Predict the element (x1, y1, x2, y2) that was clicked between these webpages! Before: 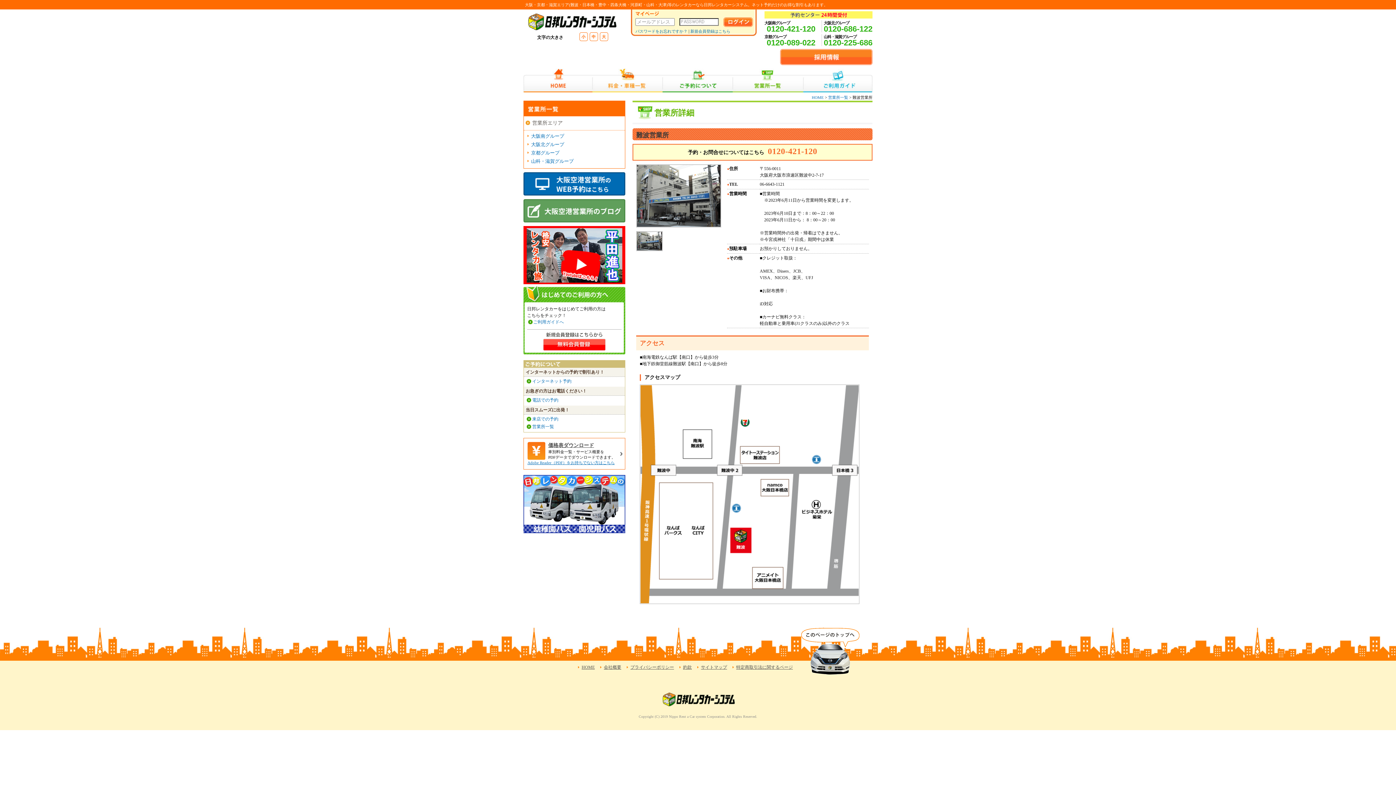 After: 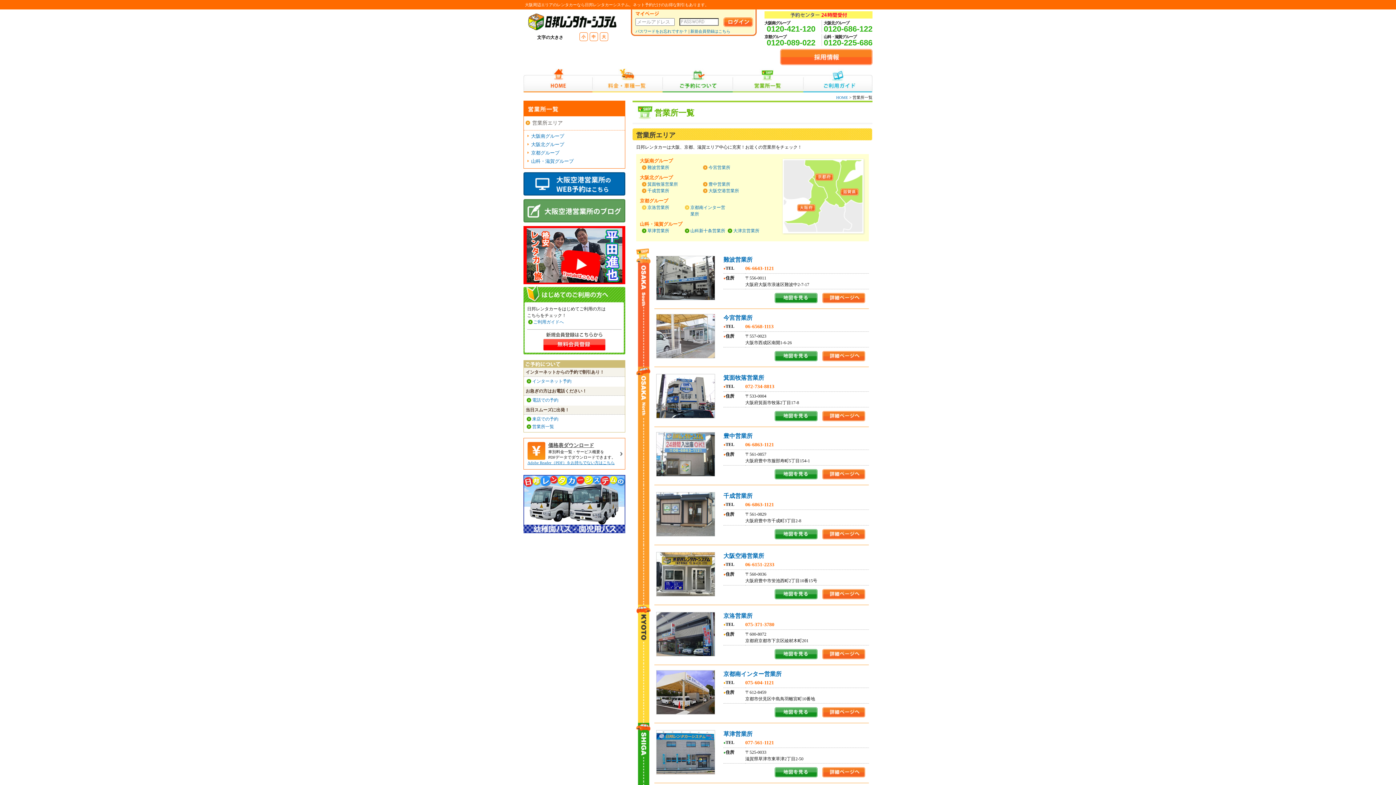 Action: label: 営業所一覧 bbox: (733, 68, 803, 92)